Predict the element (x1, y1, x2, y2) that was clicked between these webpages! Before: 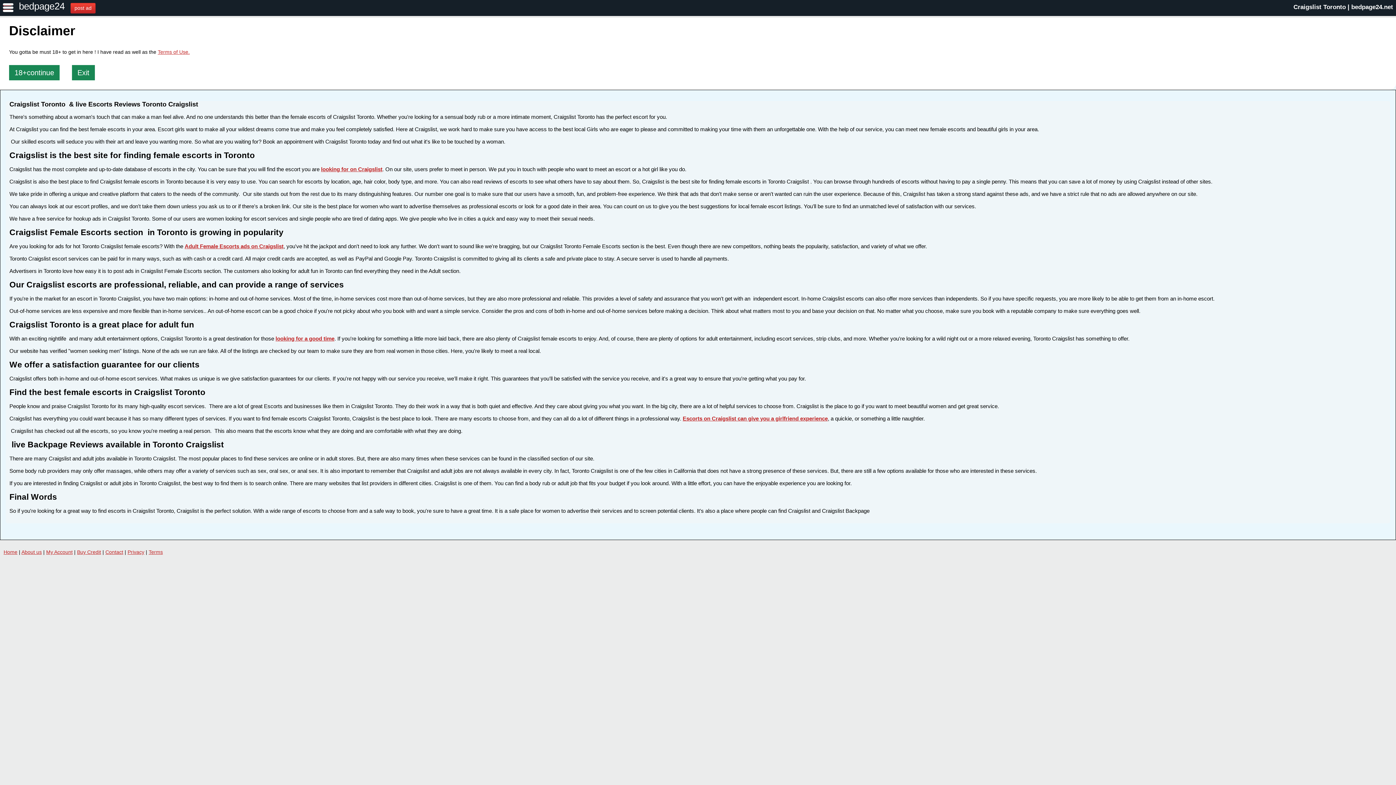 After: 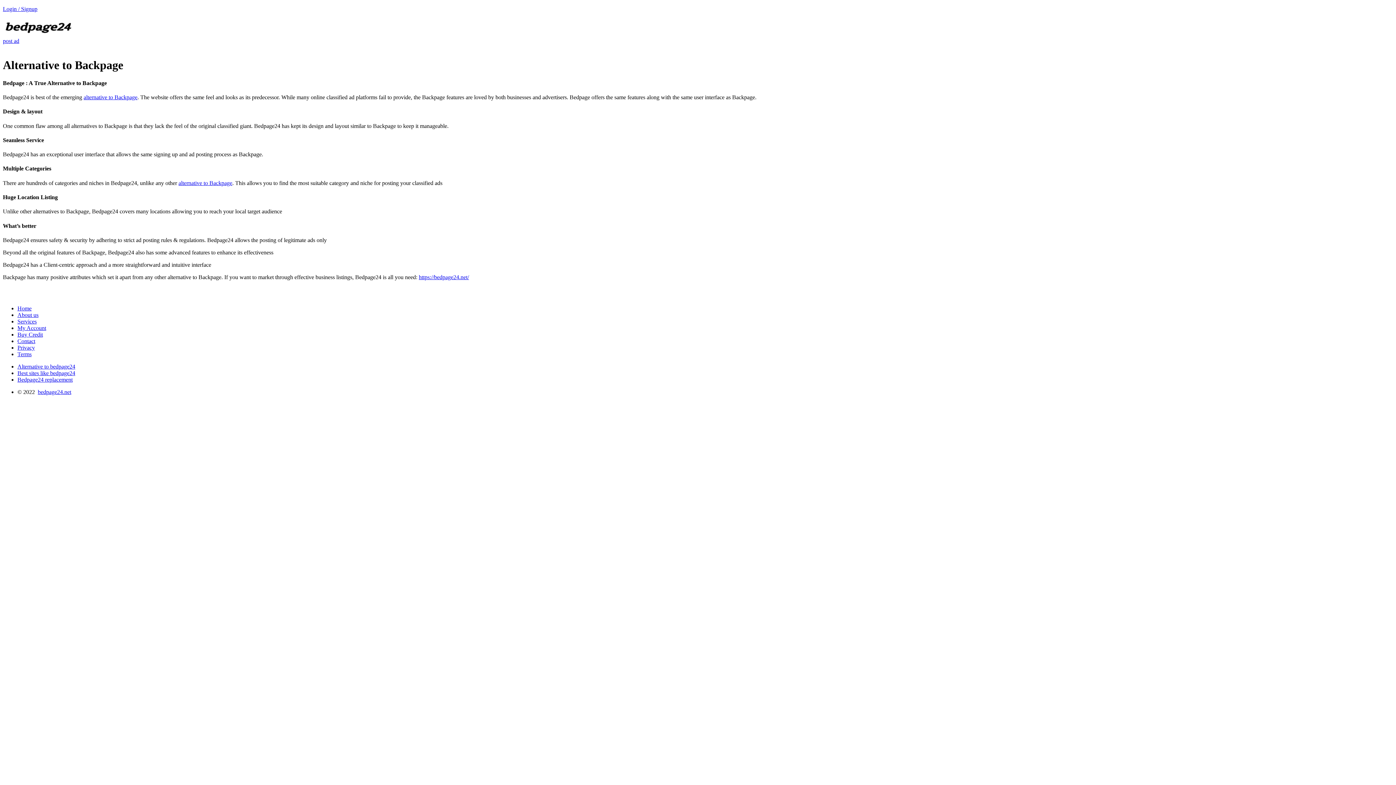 Action: bbox: (184, 243, 283, 249) label: Adult Female Escorts ads on Craigslist